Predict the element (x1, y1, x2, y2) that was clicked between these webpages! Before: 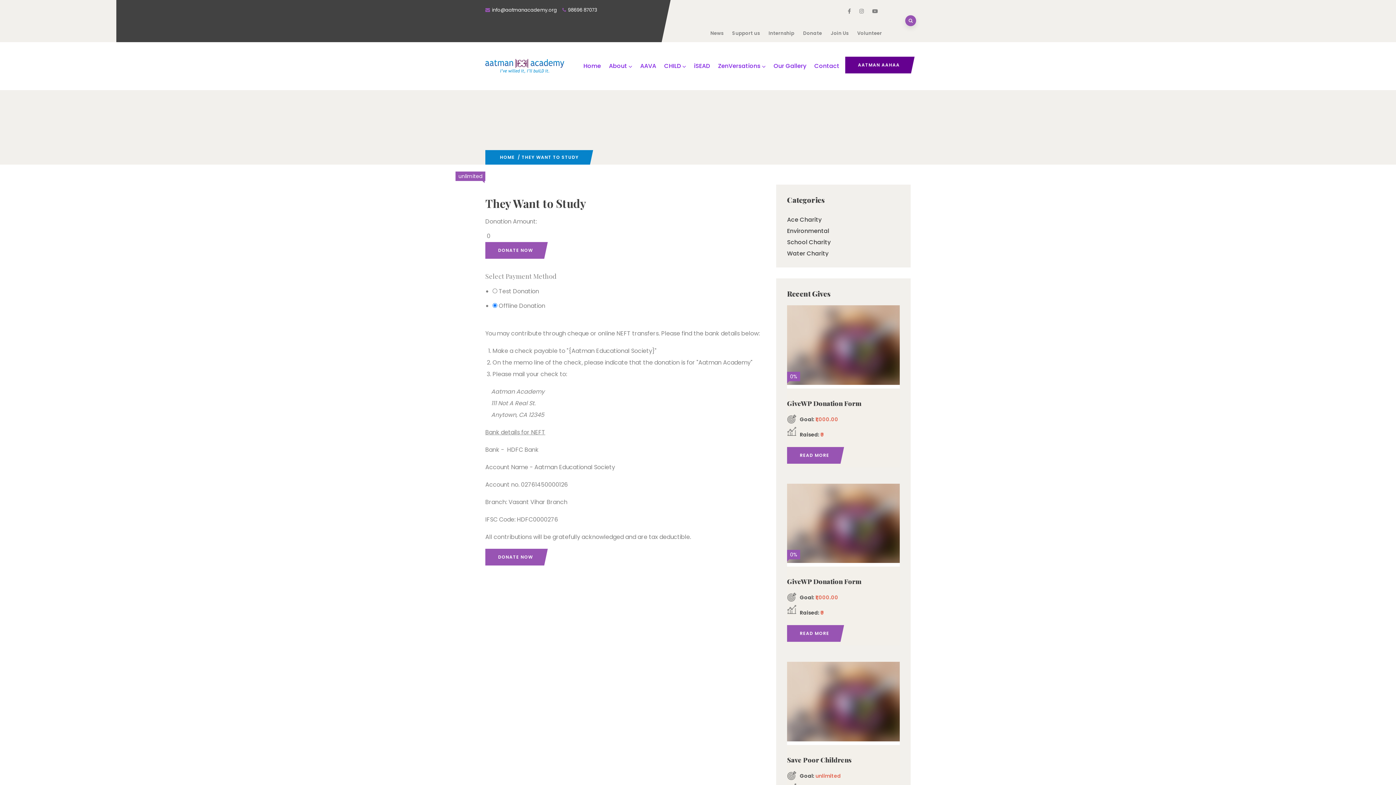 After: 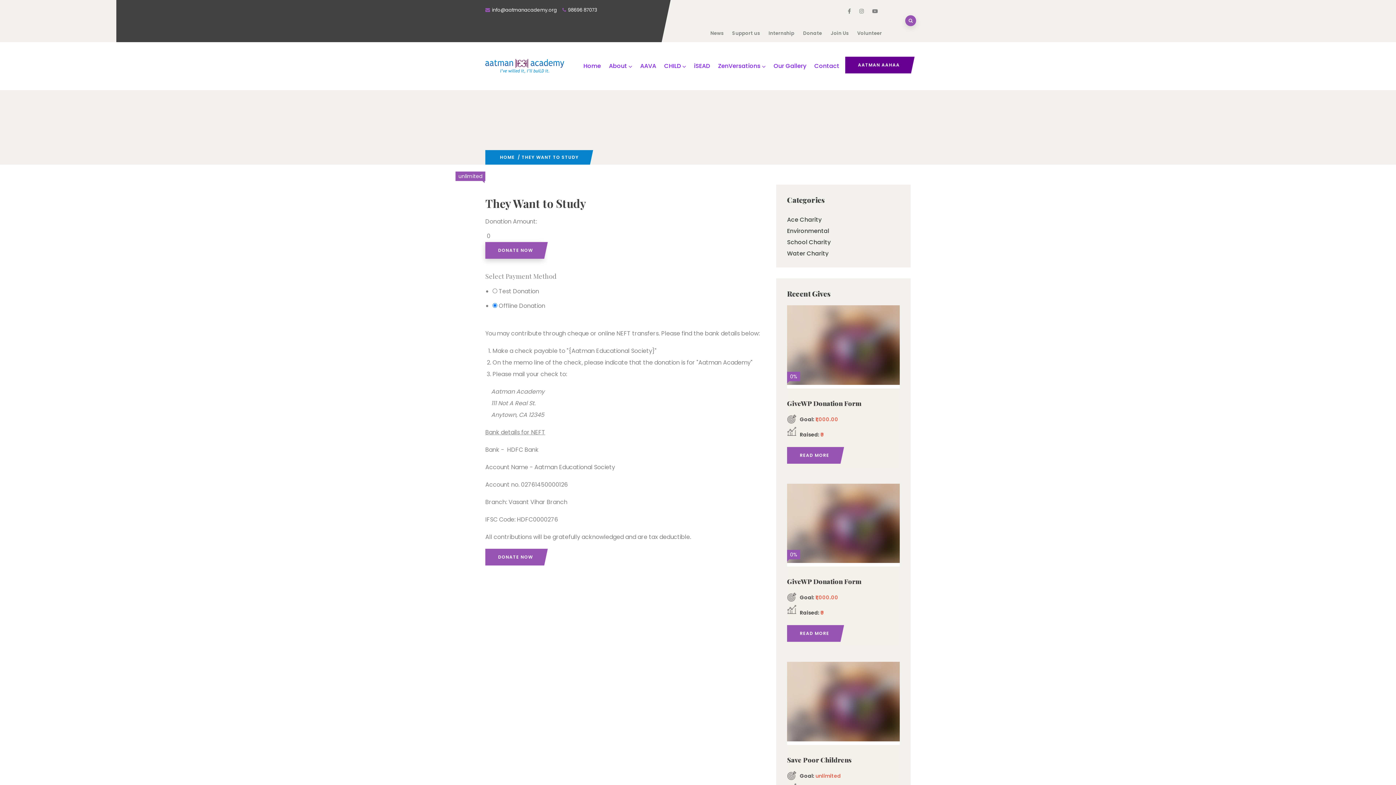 Action: bbox: (485, 242, 544, 258) label: DONATE NOW